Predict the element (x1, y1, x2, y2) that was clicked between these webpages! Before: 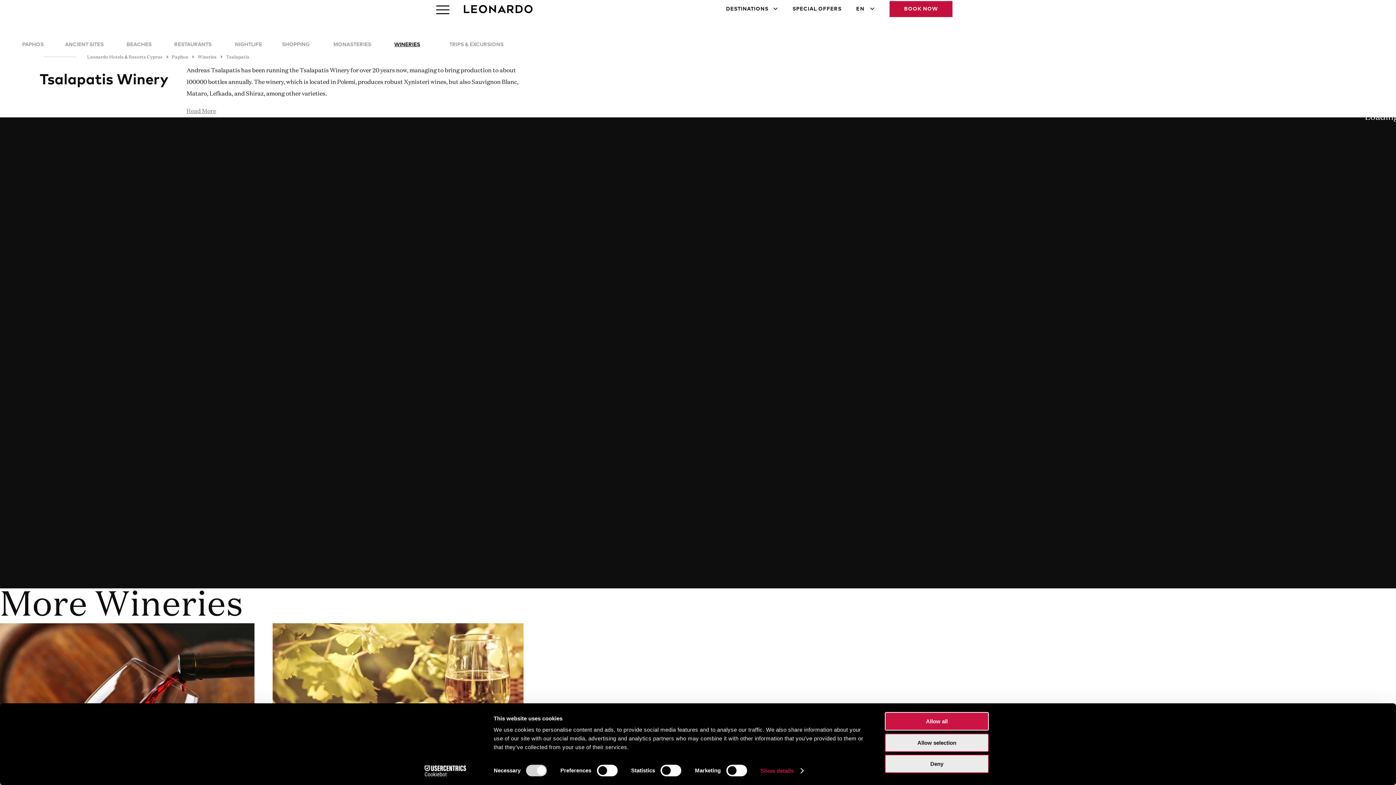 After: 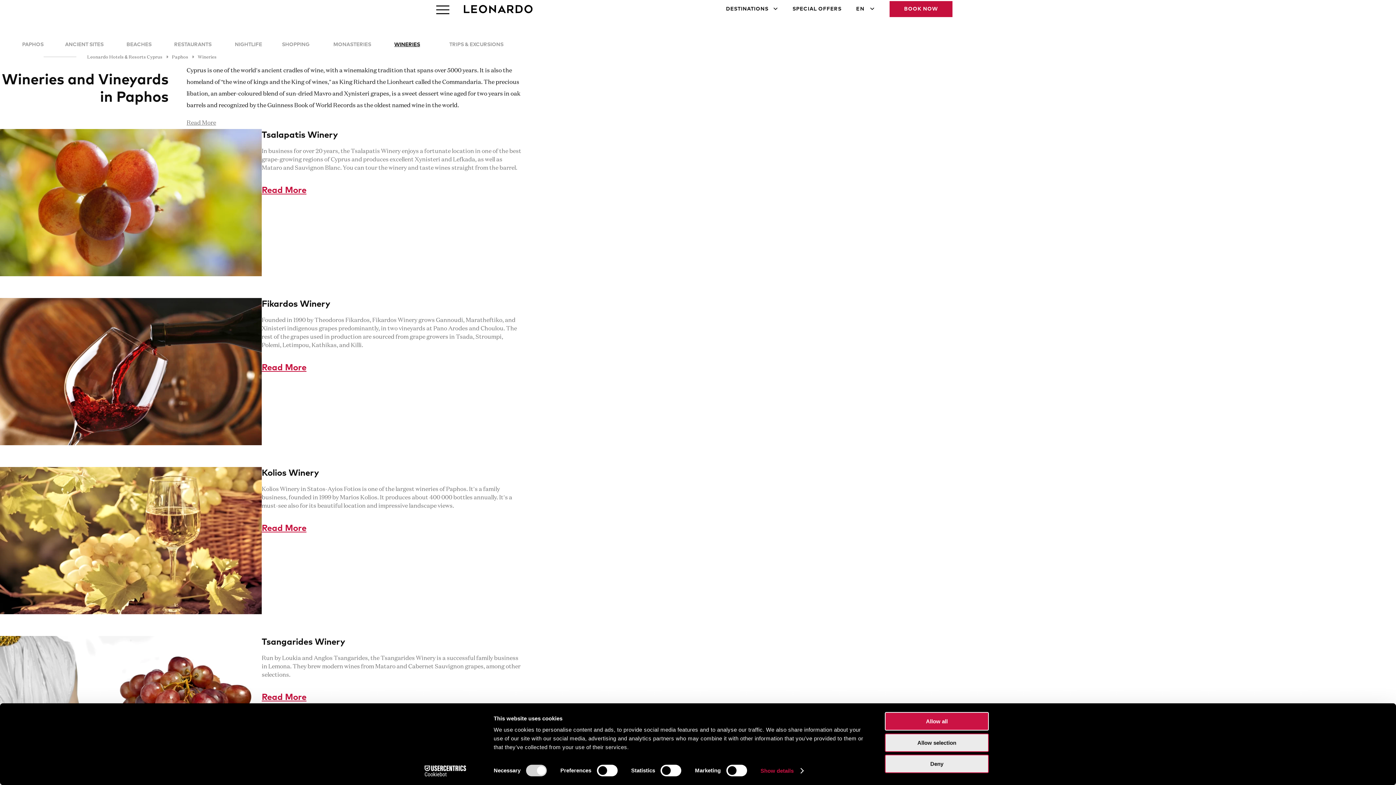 Action: bbox: (197, 54, 216, 60) label: Wineries